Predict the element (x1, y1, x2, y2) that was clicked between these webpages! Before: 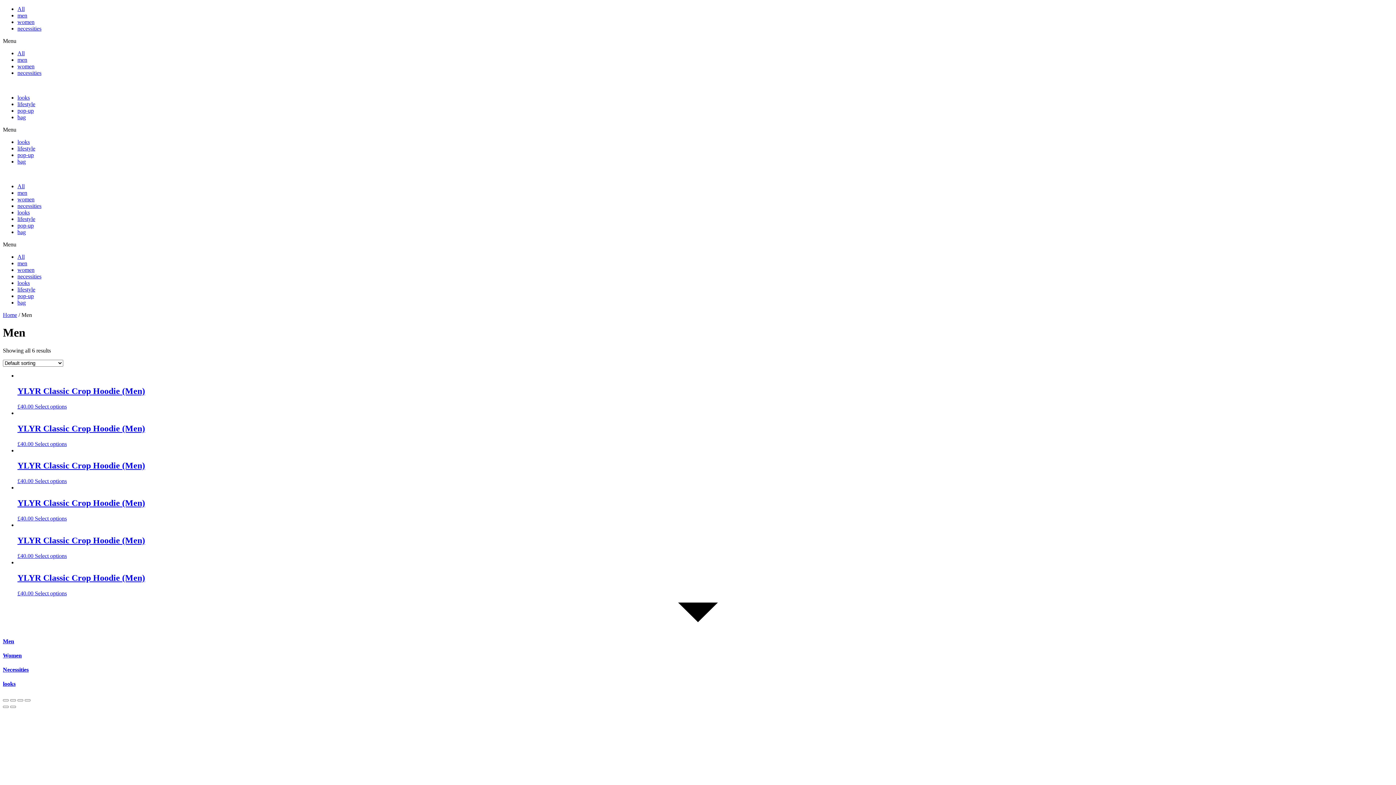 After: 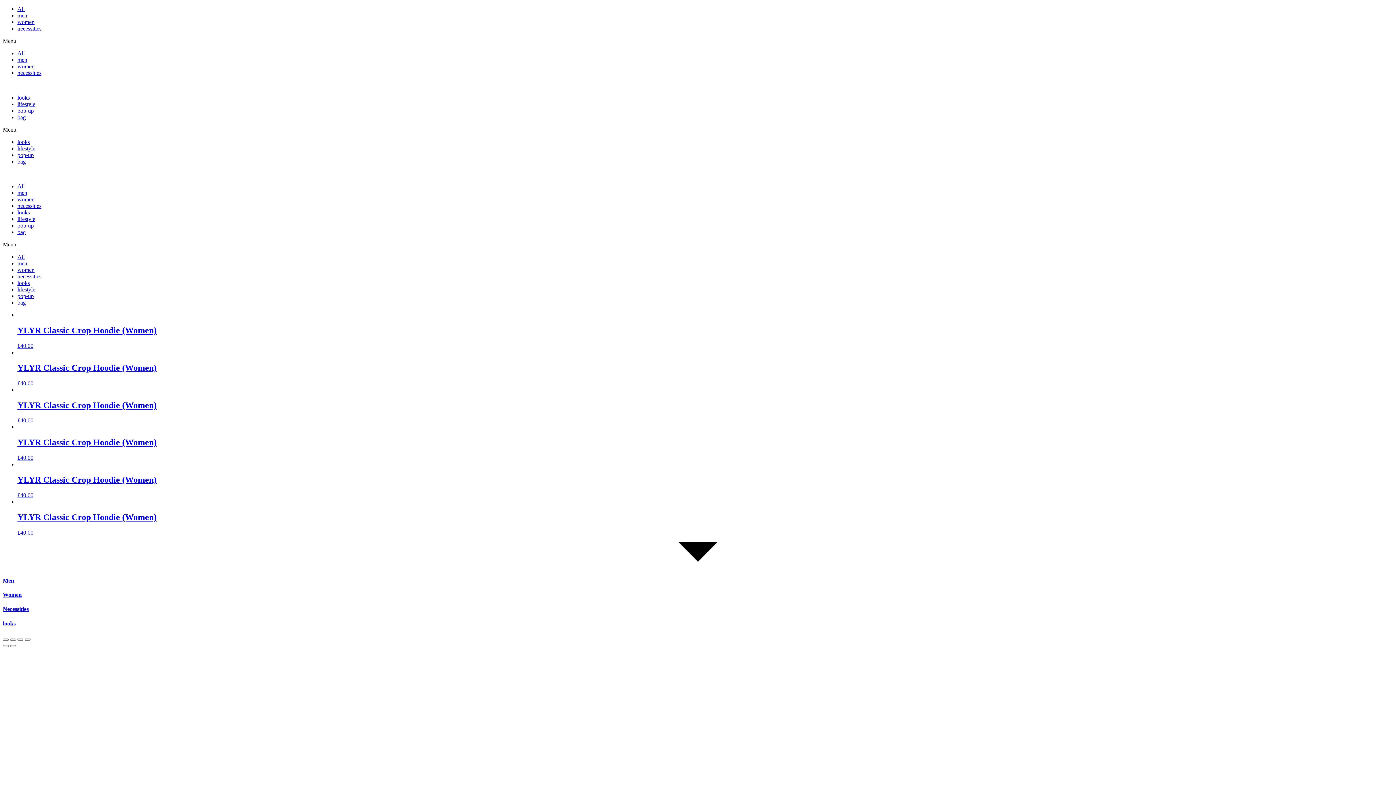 Action: bbox: (17, 266, 34, 273) label: women